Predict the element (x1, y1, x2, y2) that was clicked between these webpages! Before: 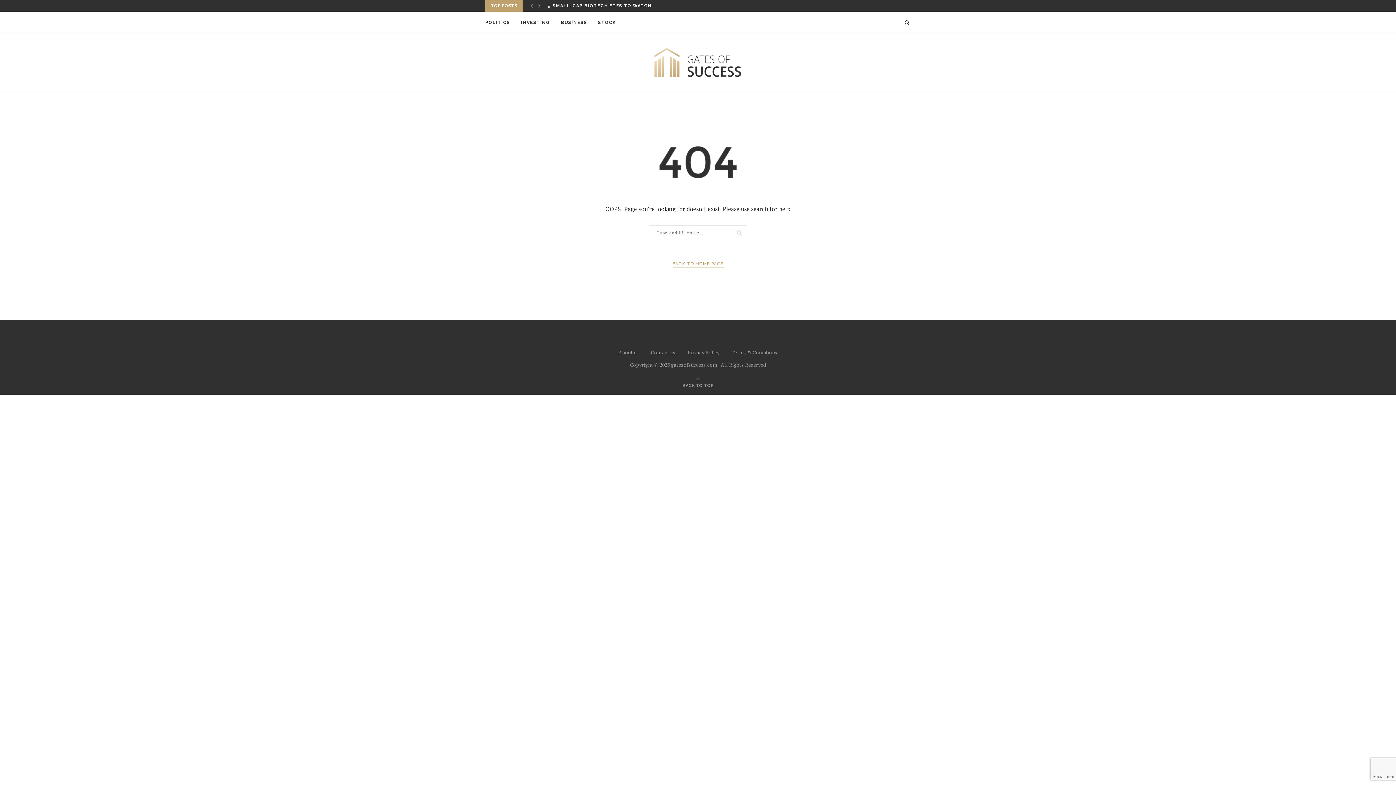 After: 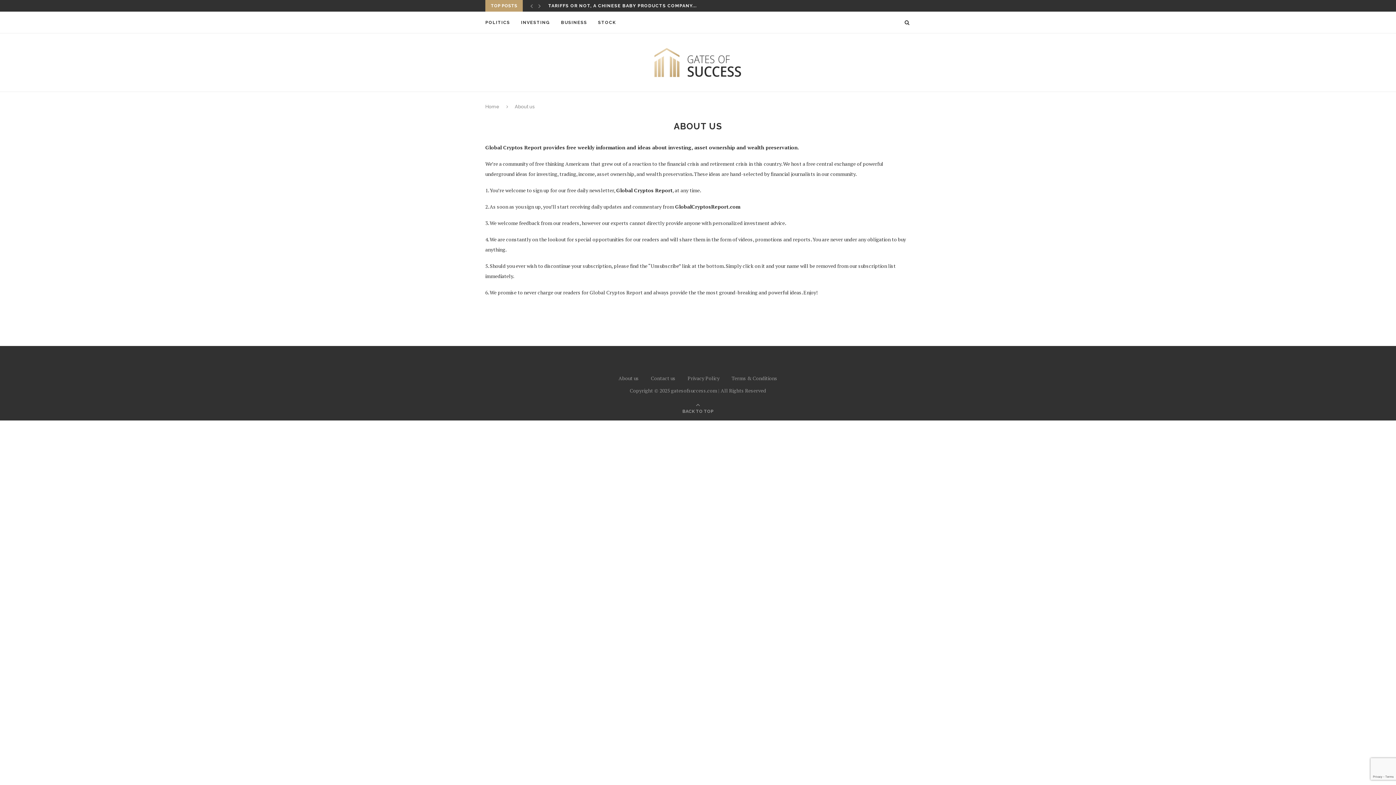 Action: bbox: (618, 349, 639, 356) label: About us